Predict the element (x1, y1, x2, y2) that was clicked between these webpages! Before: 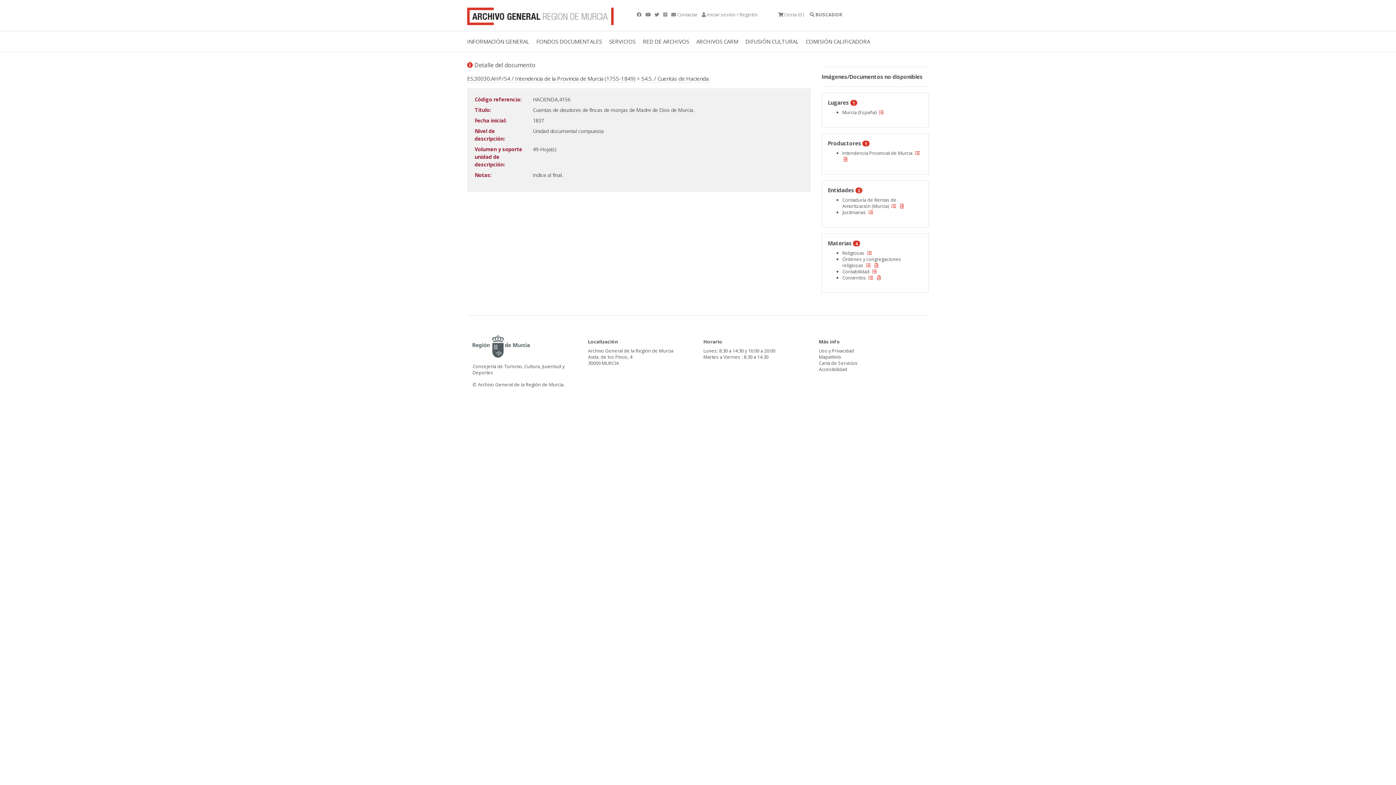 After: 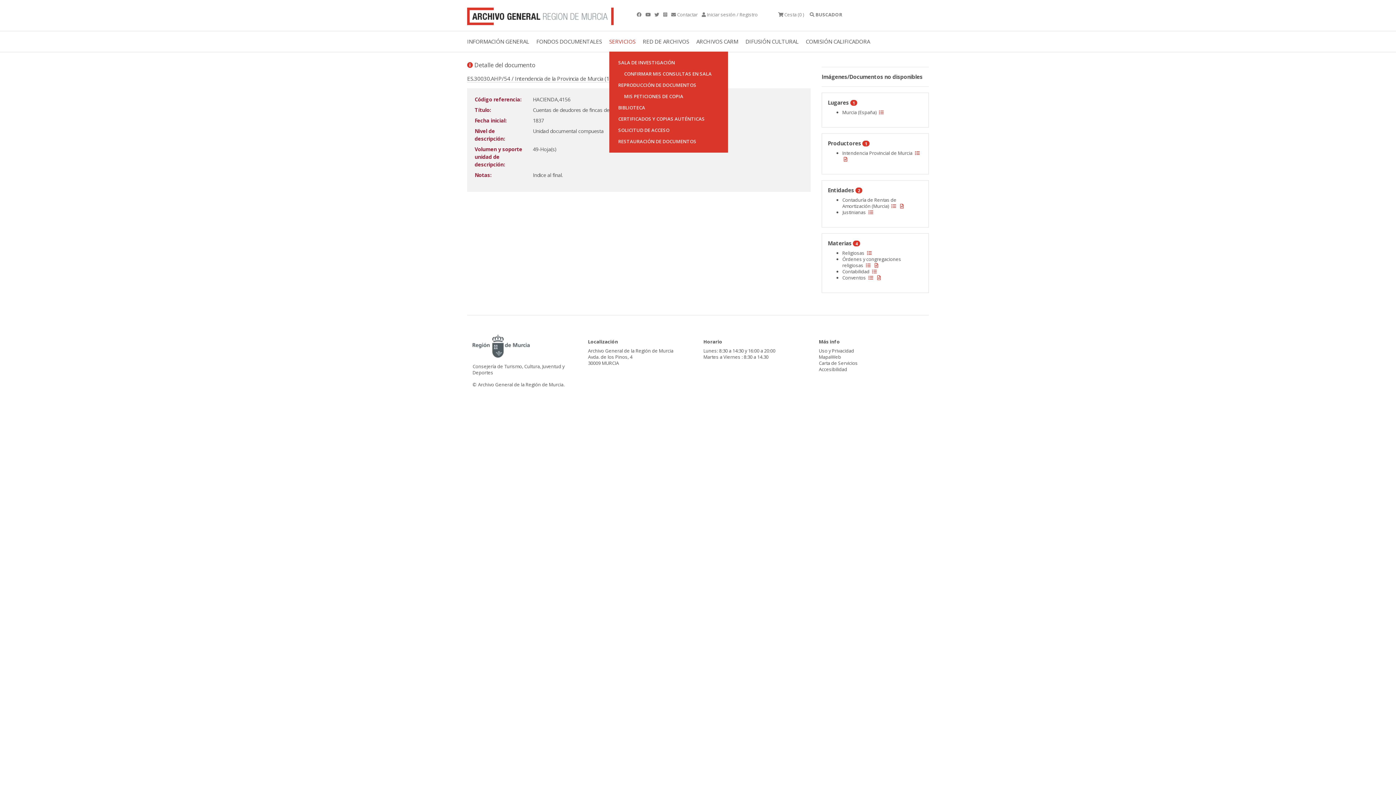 Action: bbox: (609, 31, 642, 51) label: SERVICIOS